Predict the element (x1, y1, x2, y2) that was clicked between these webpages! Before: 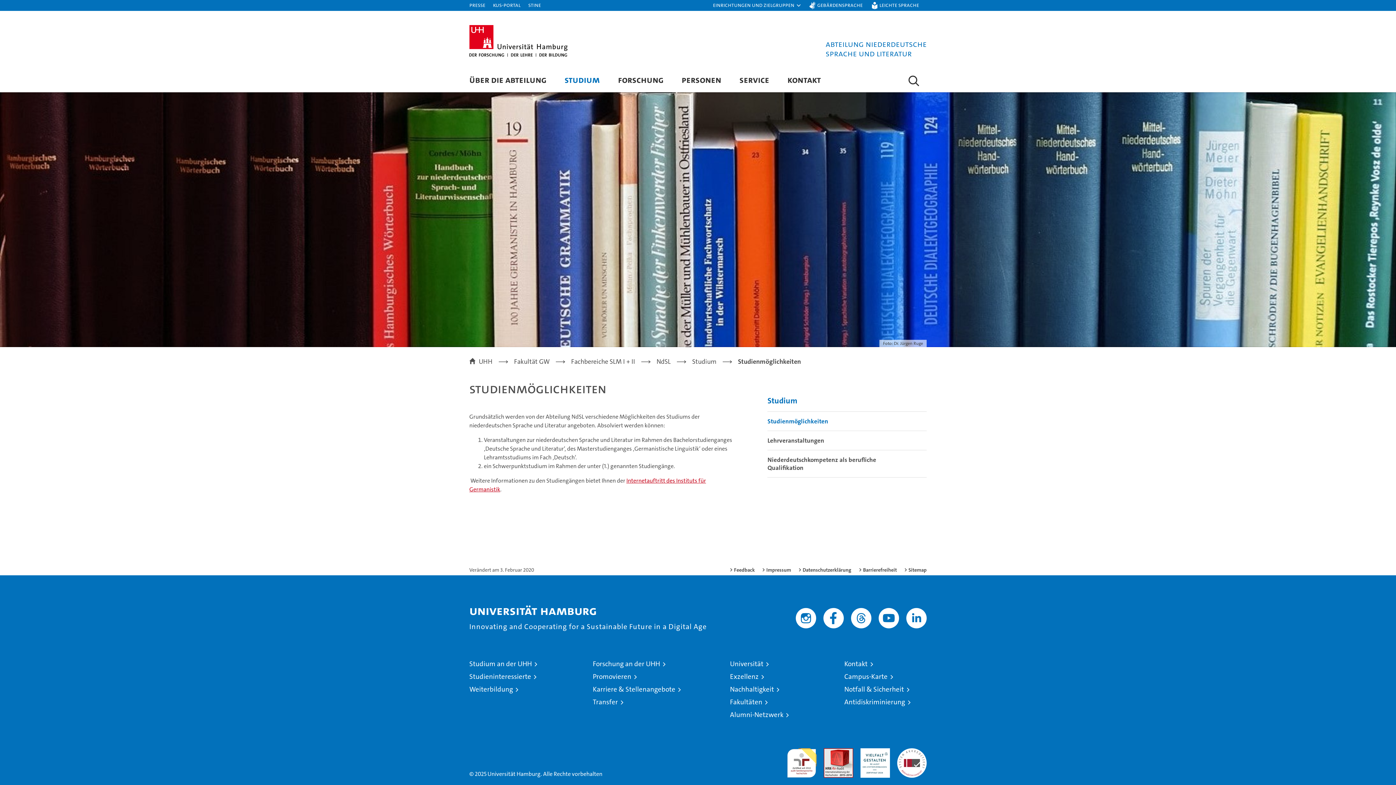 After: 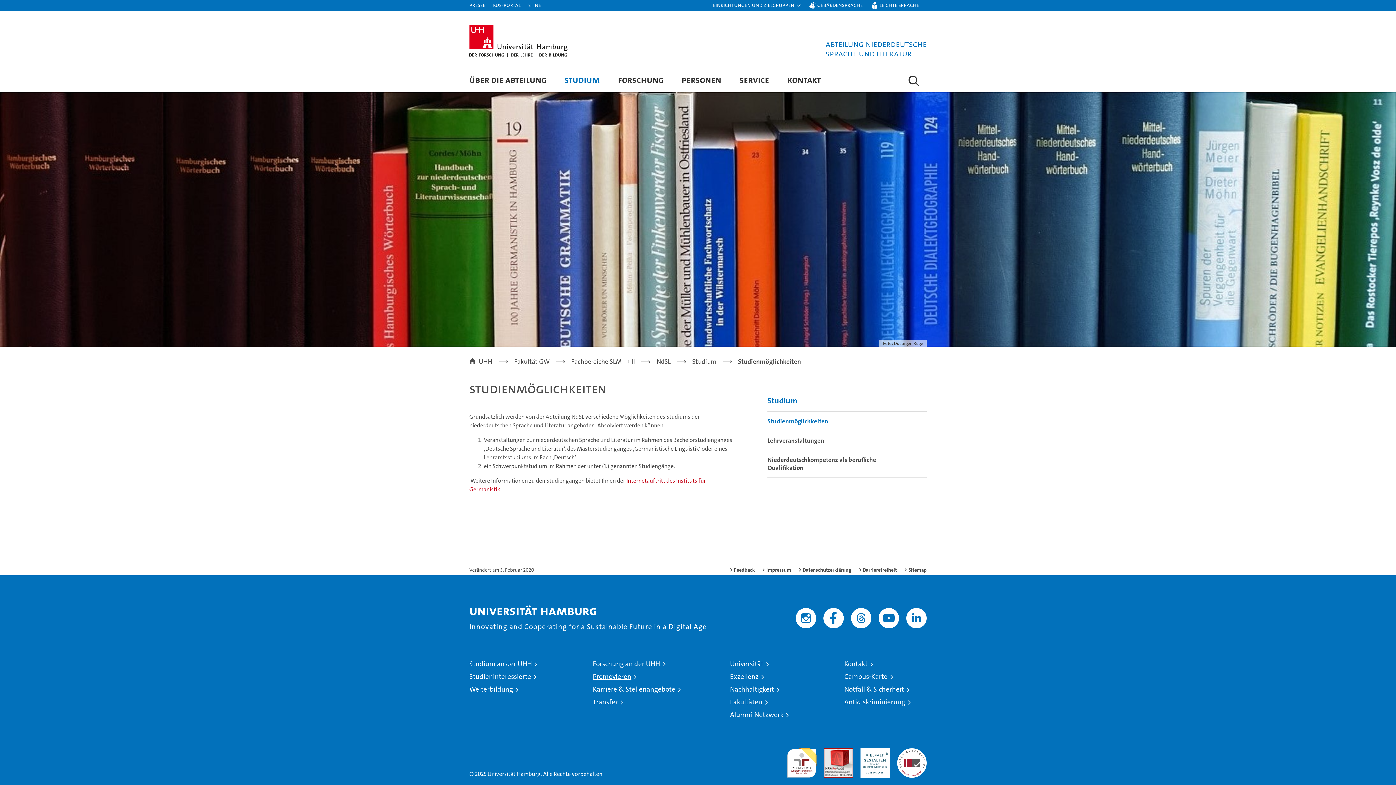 Action: label: Promovieren bbox: (592, 672, 636, 681)